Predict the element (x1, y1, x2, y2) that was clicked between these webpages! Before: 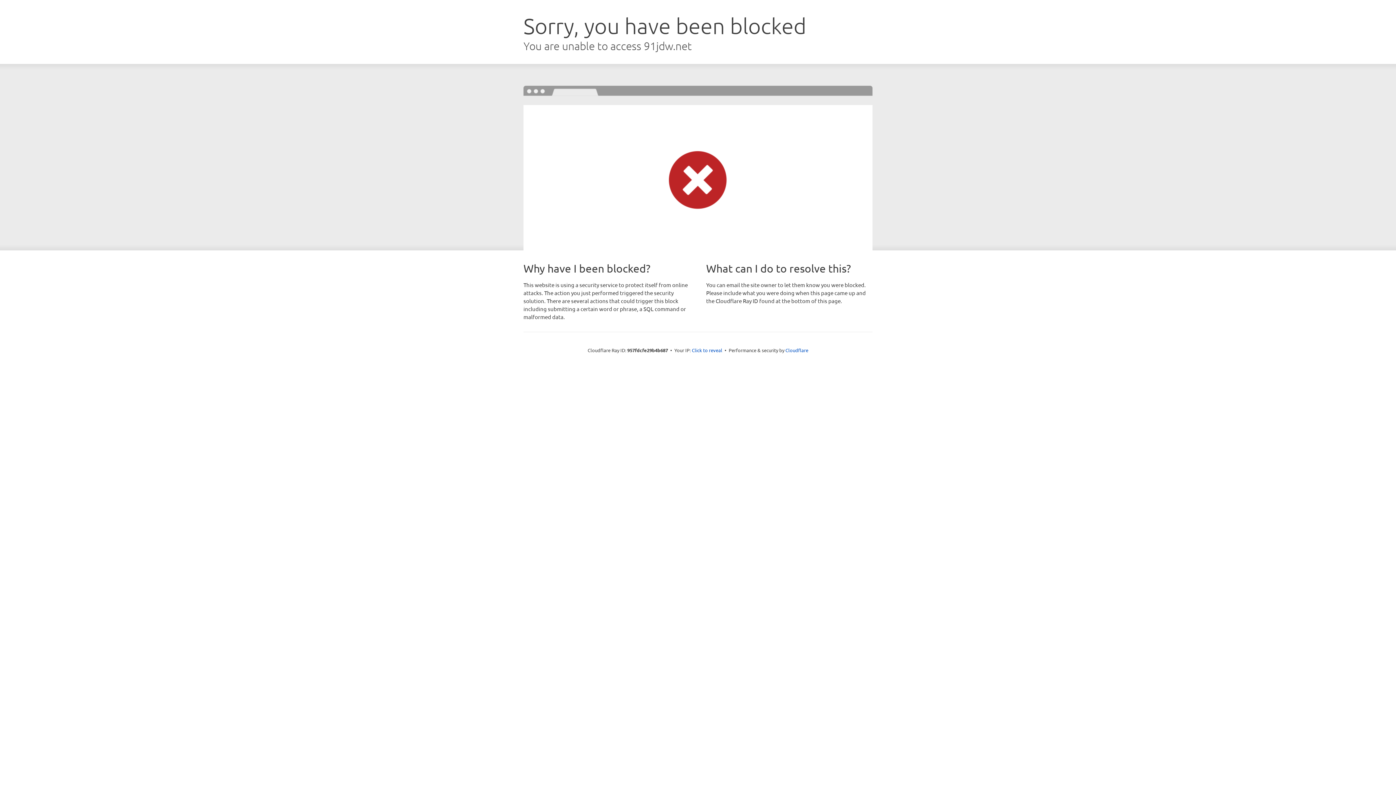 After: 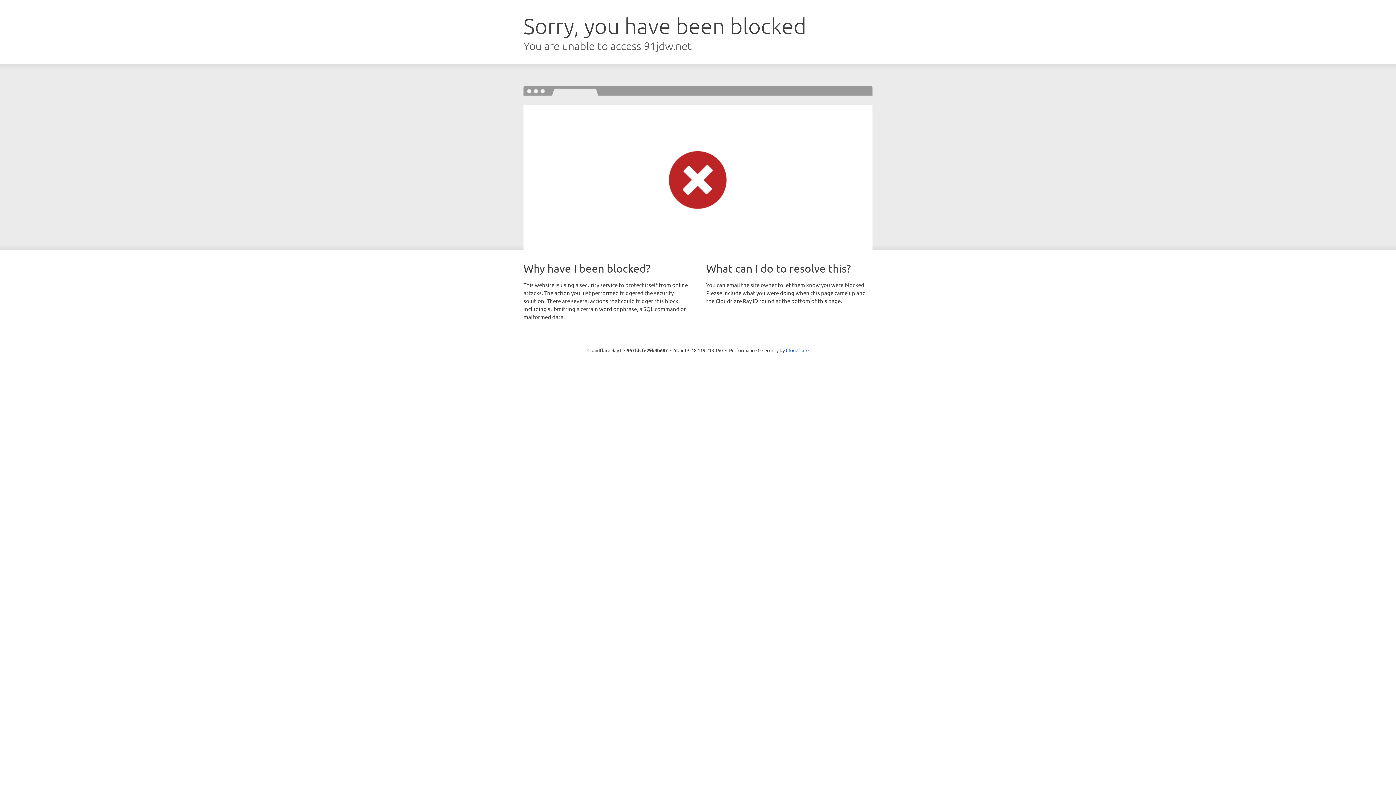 Action: bbox: (692, 346, 722, 353) label: Click to reveal